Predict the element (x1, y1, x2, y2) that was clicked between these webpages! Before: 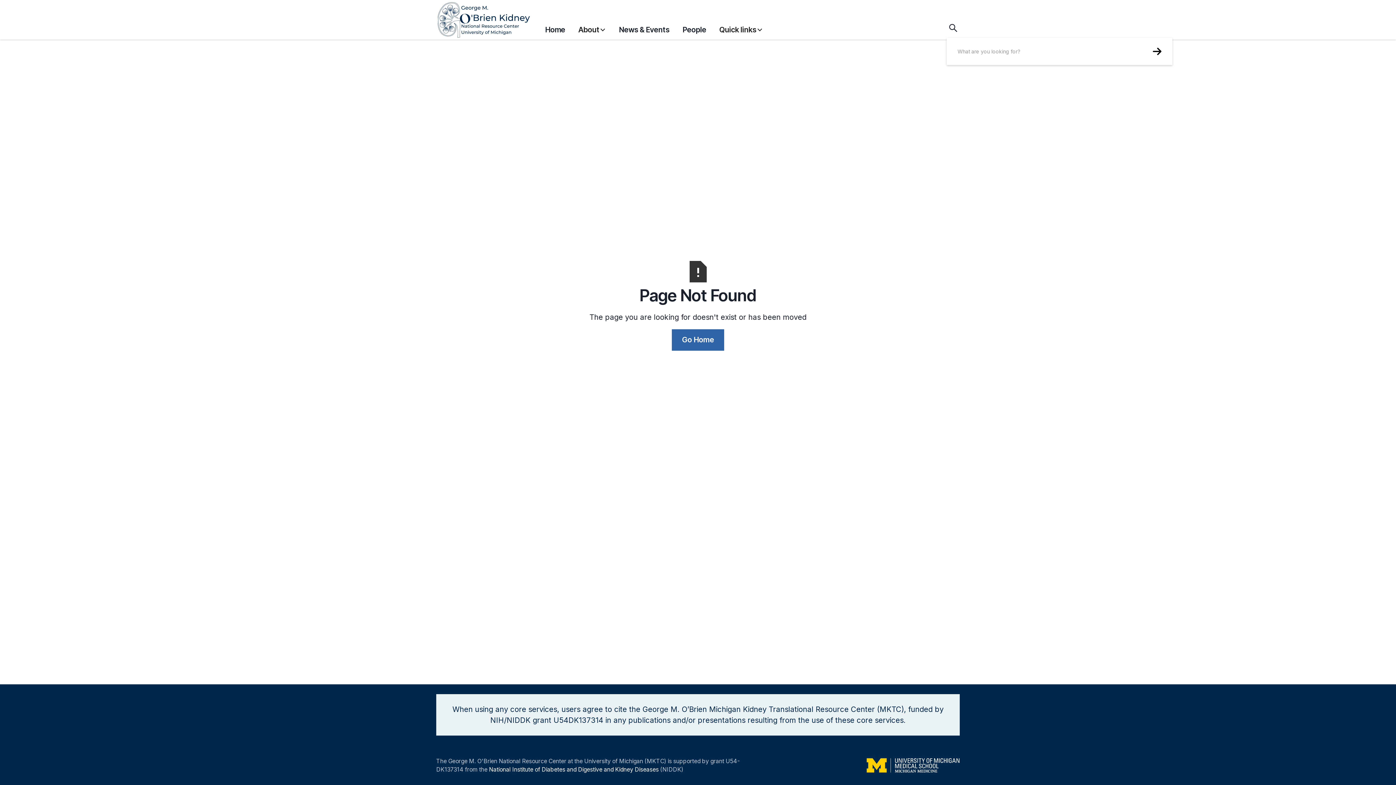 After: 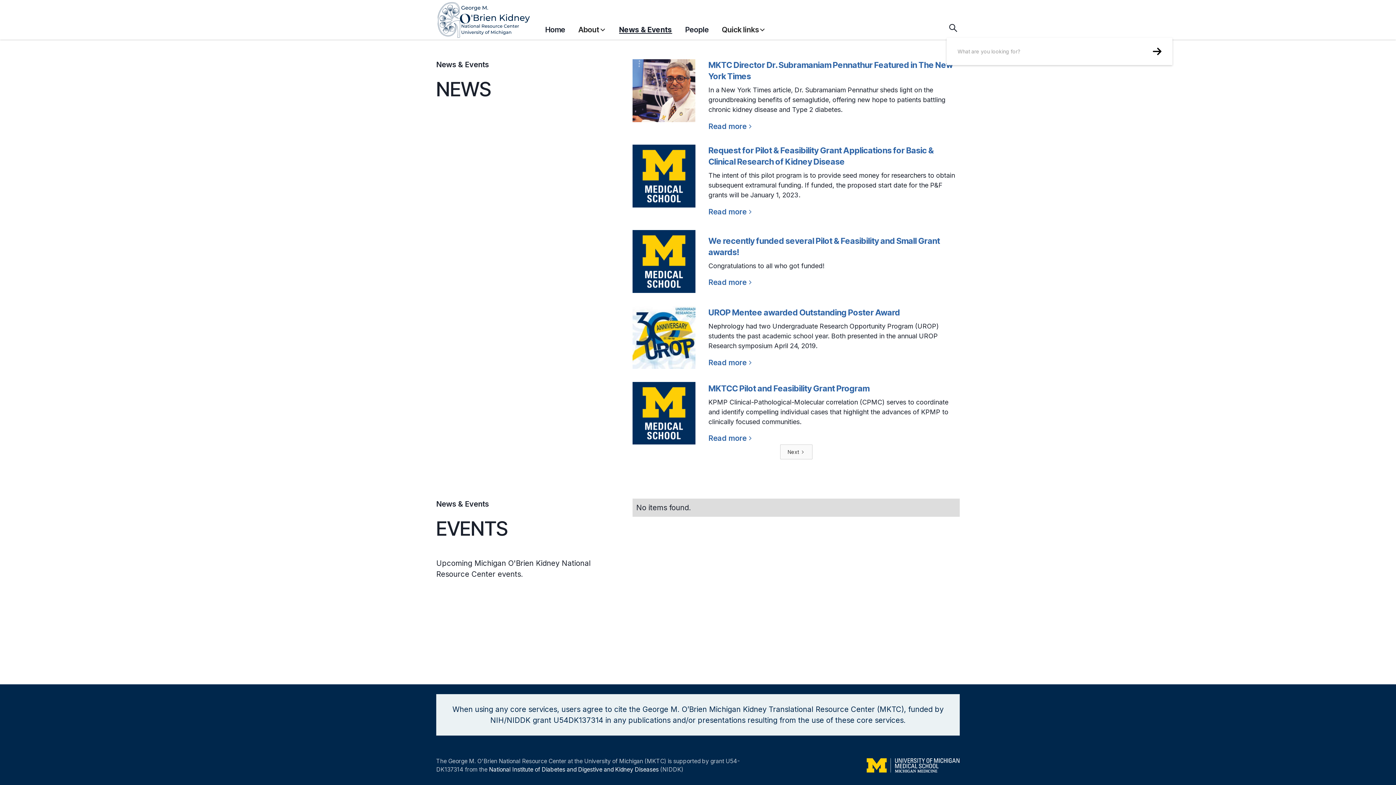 Action: bbox: (619, 20, 669, 38) label: News & Events